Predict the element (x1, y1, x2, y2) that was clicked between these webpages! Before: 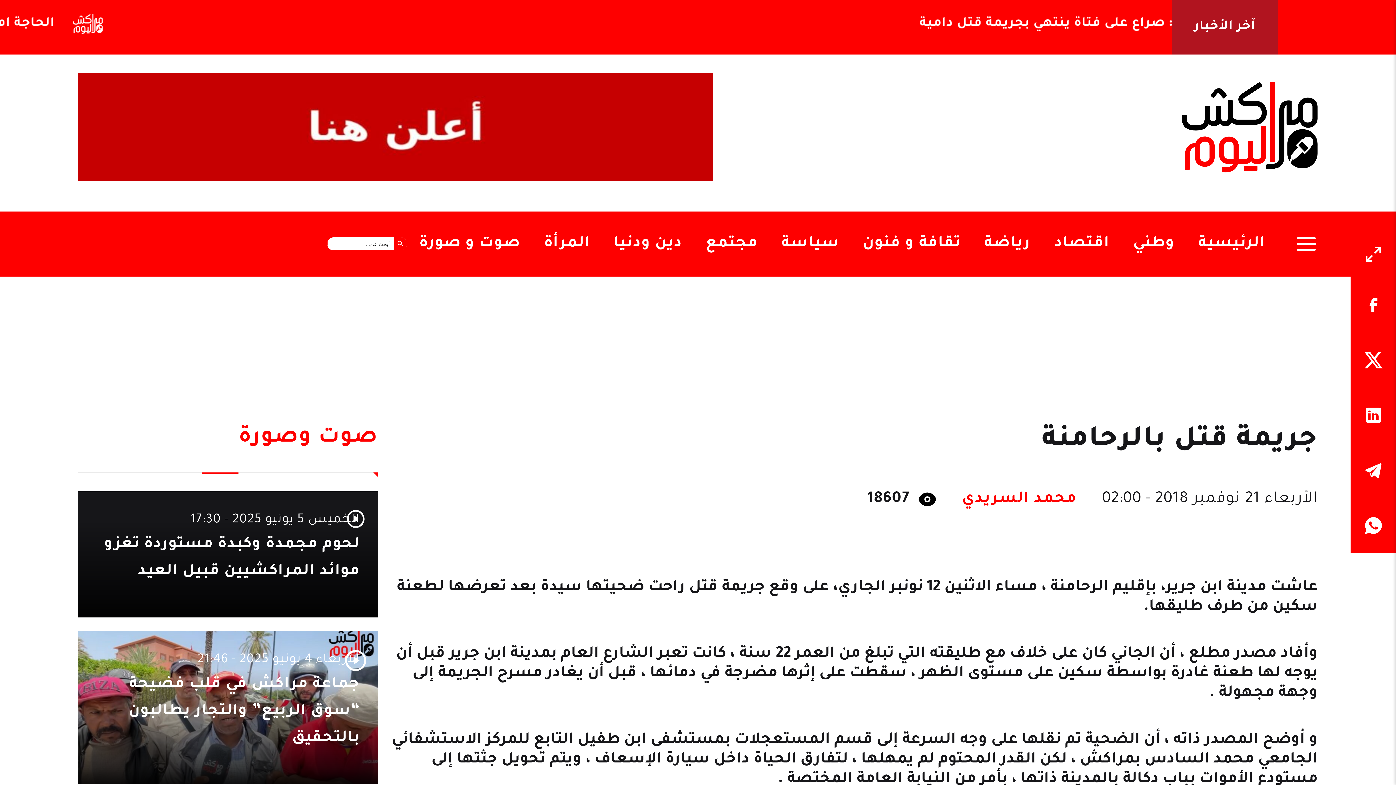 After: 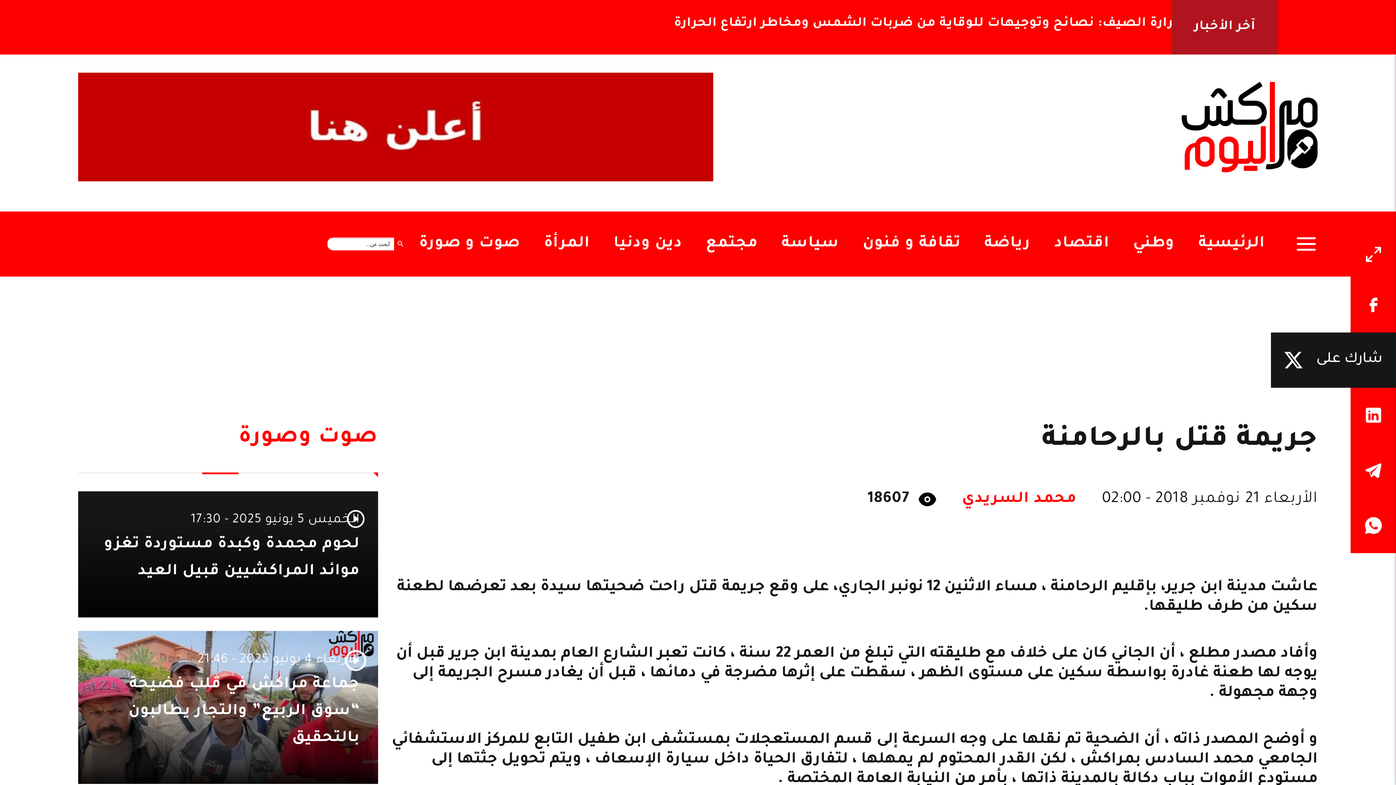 Action: bbox: (1350, 332, 1396, 387) label: شارك على